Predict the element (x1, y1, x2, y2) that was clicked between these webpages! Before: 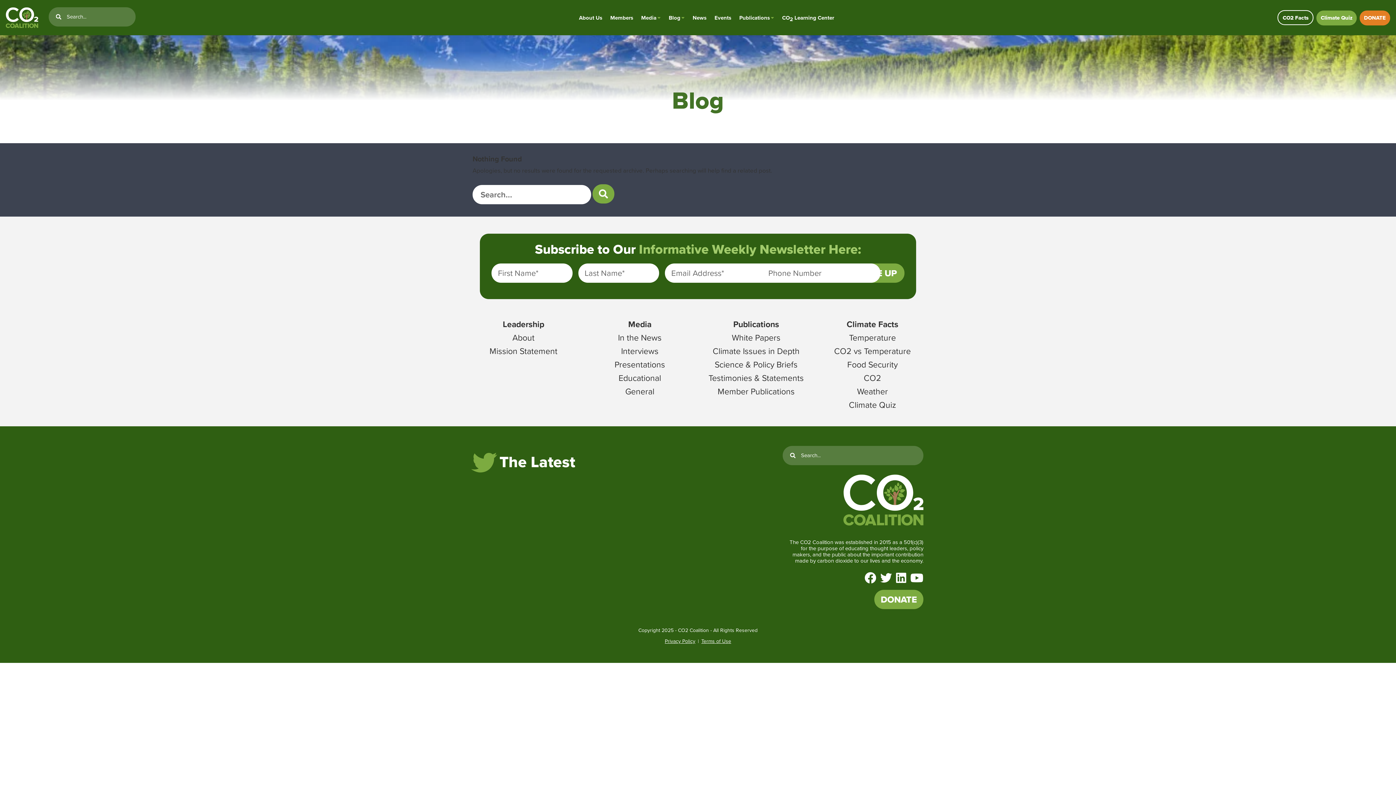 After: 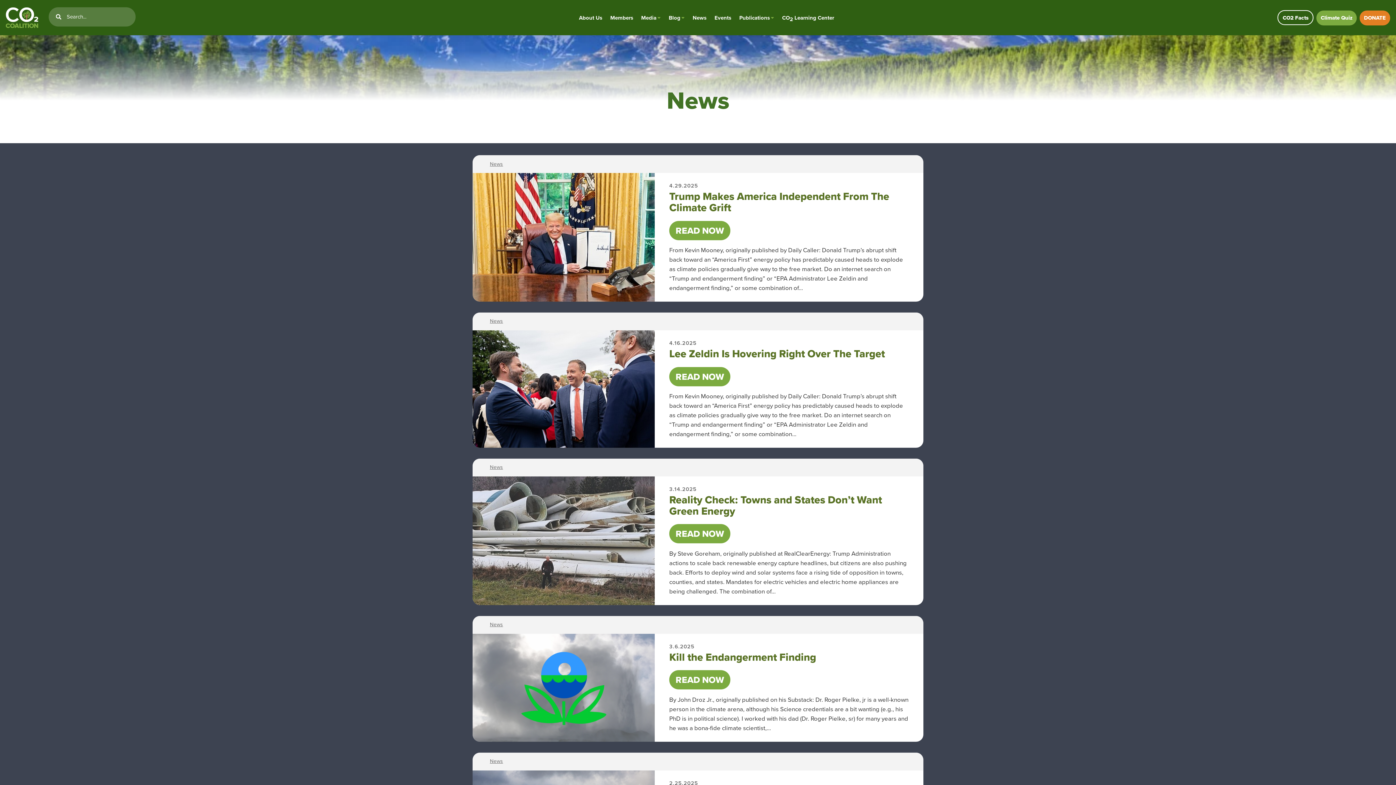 Action: bbox: (692, 13, 706, 21) label: News